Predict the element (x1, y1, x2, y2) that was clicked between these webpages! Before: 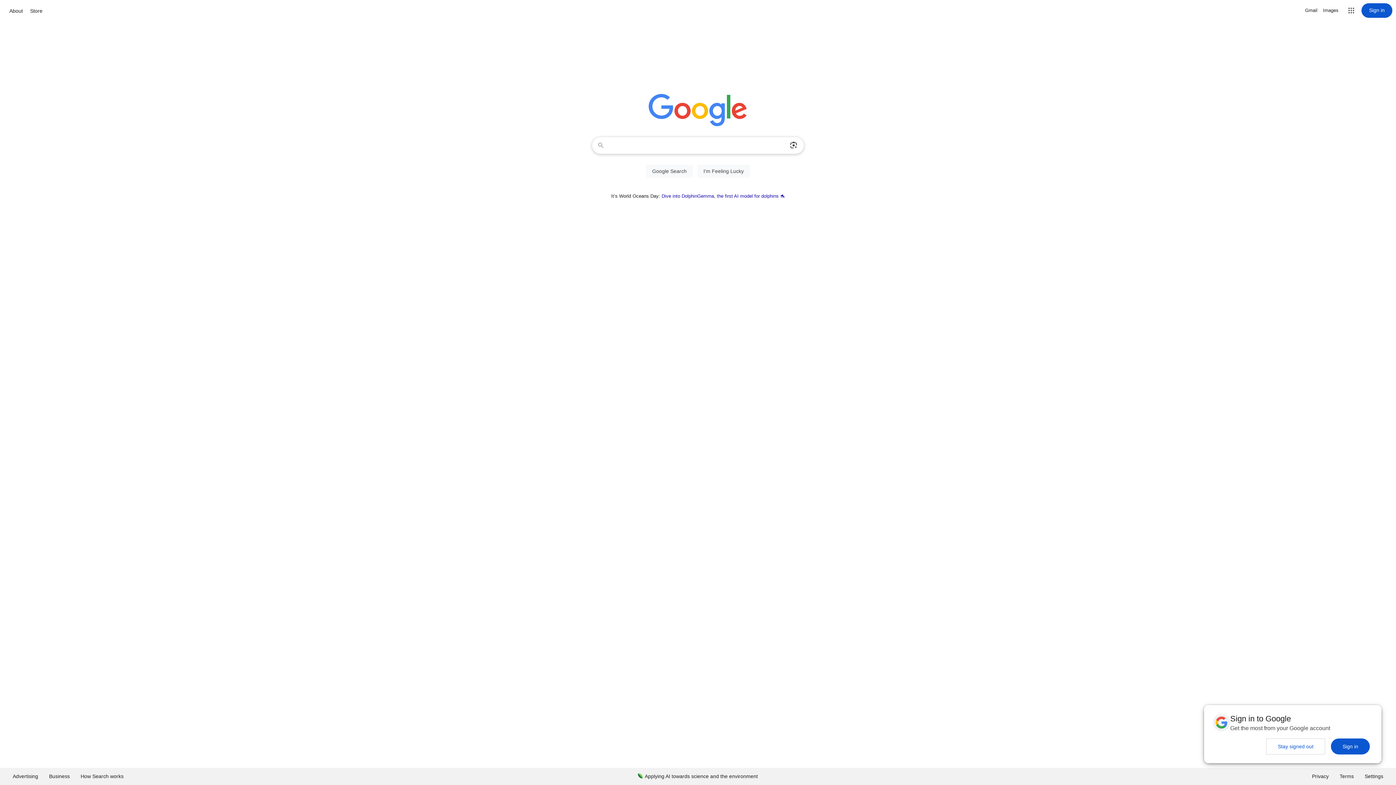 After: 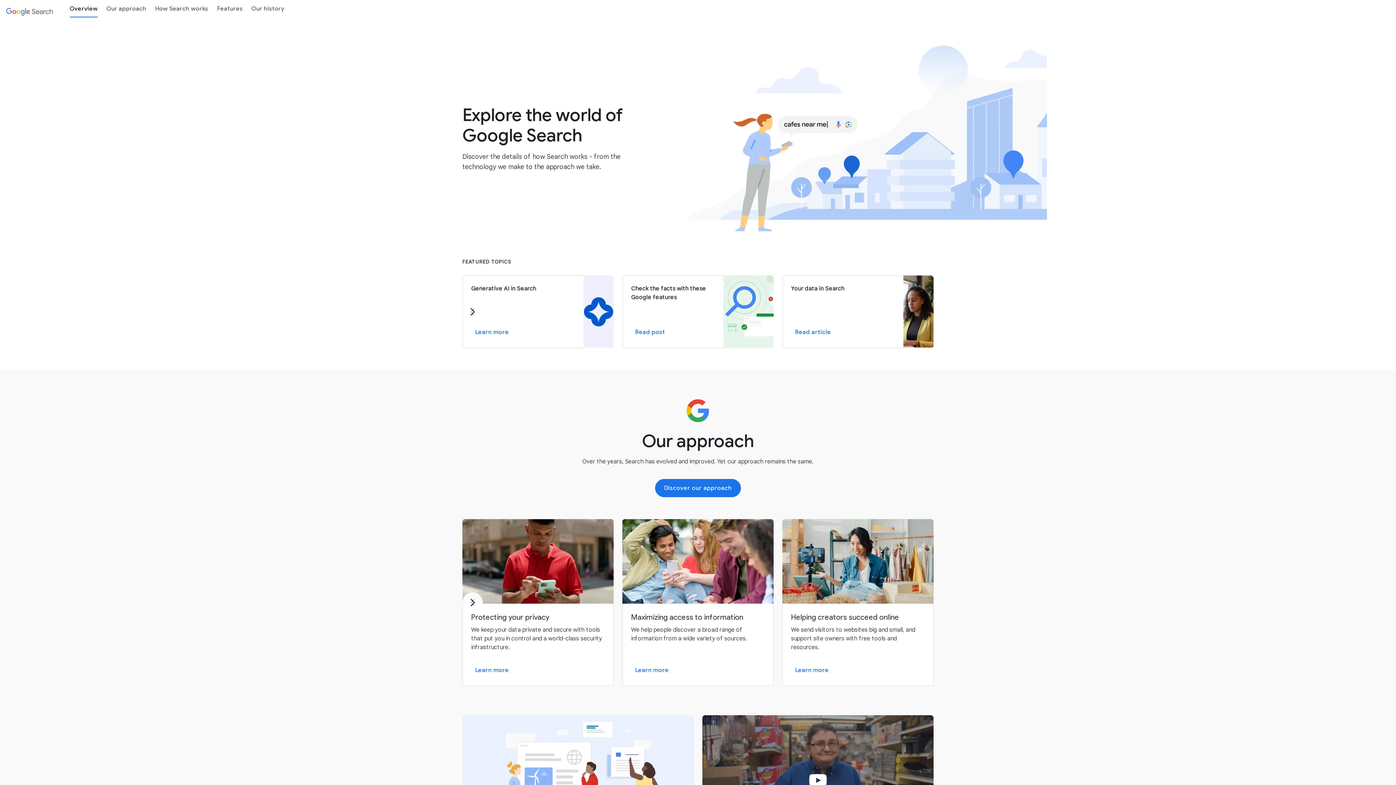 Action: bbox: (75, 768, 129, 785) label: How Search works